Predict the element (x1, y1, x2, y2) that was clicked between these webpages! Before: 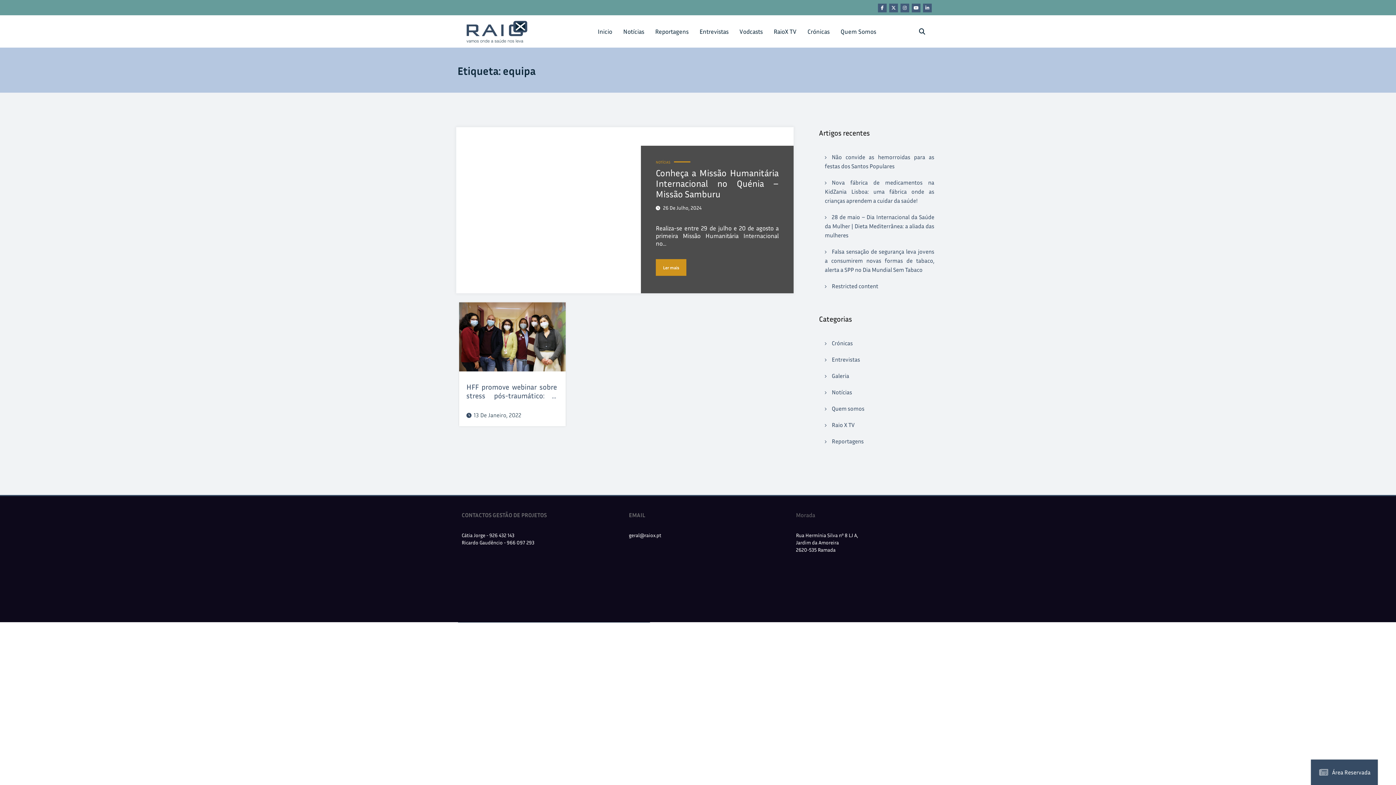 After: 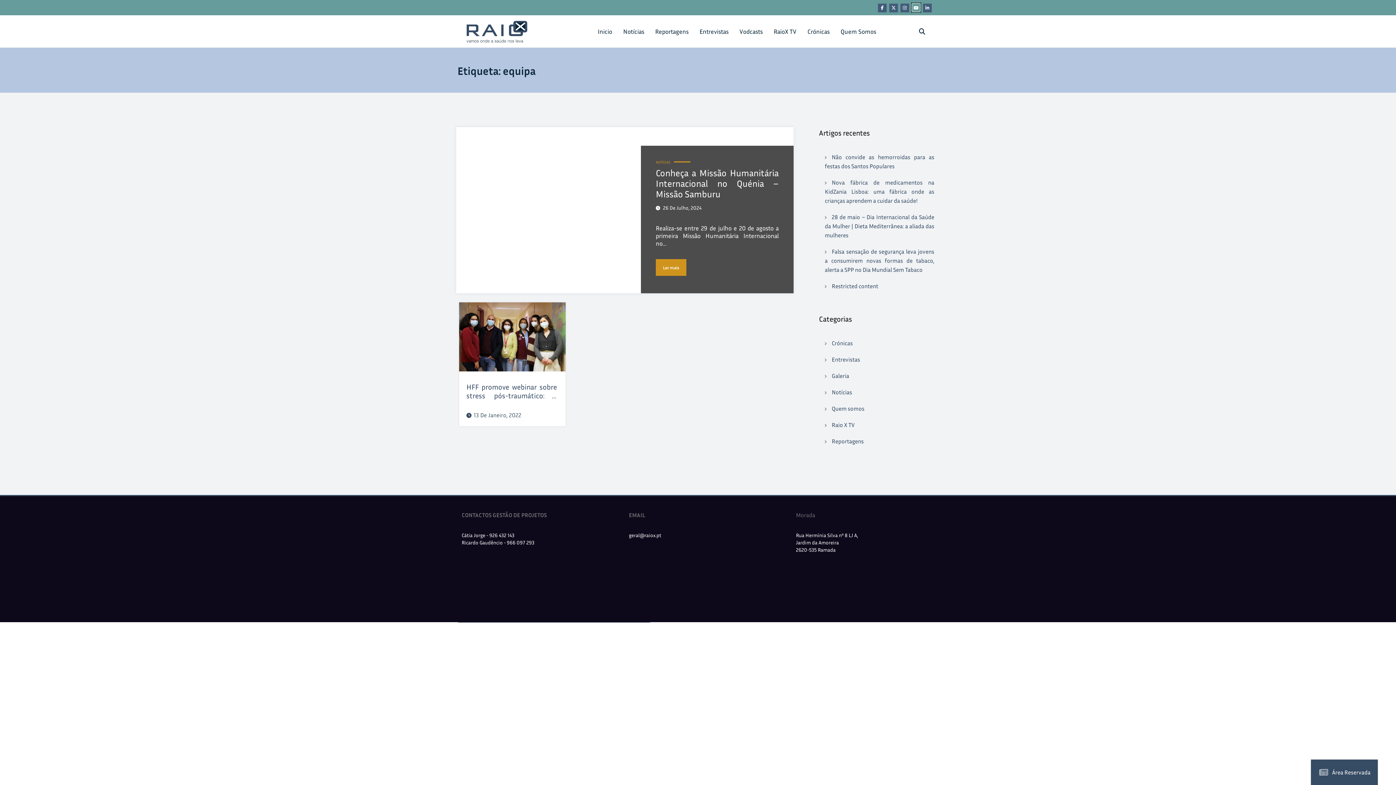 Action: bbox: (912, 3, 920, 12)